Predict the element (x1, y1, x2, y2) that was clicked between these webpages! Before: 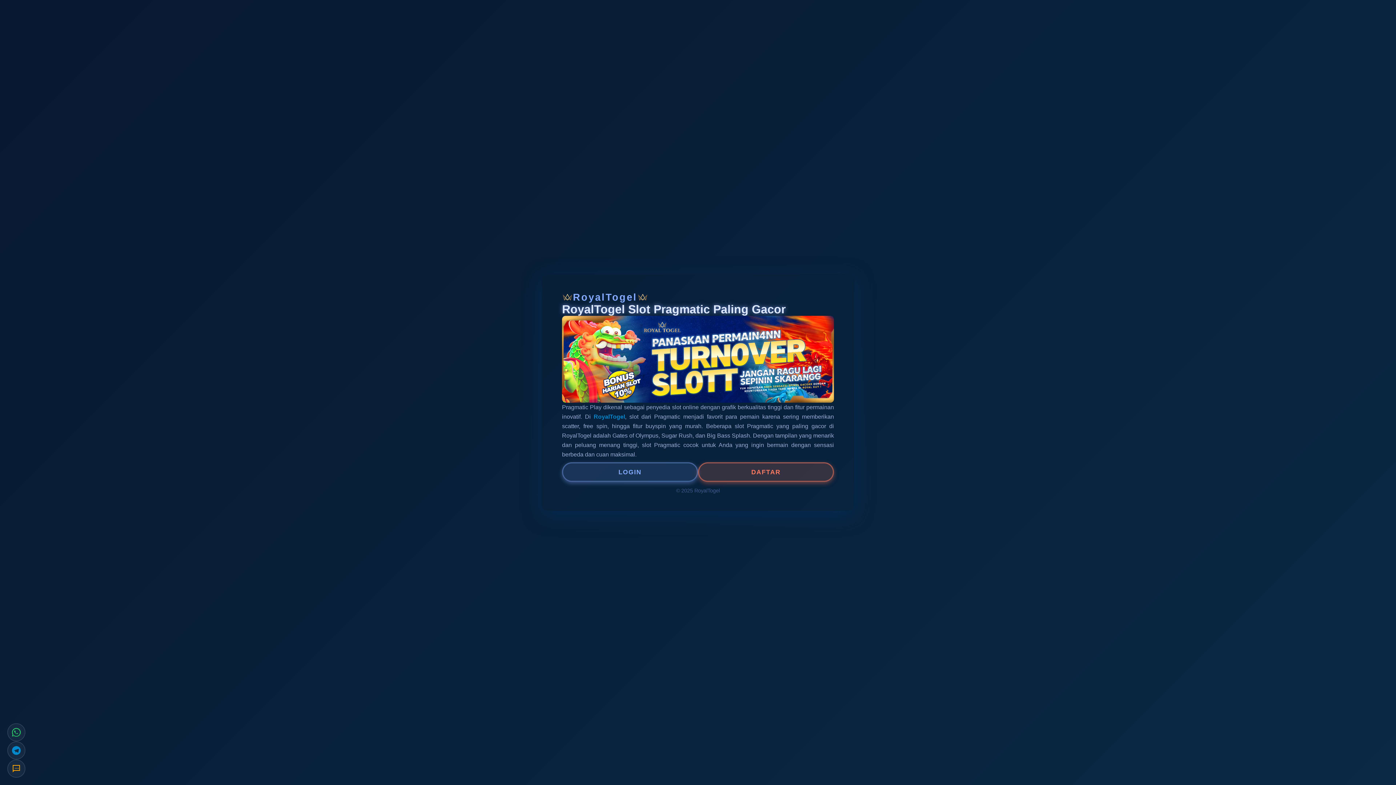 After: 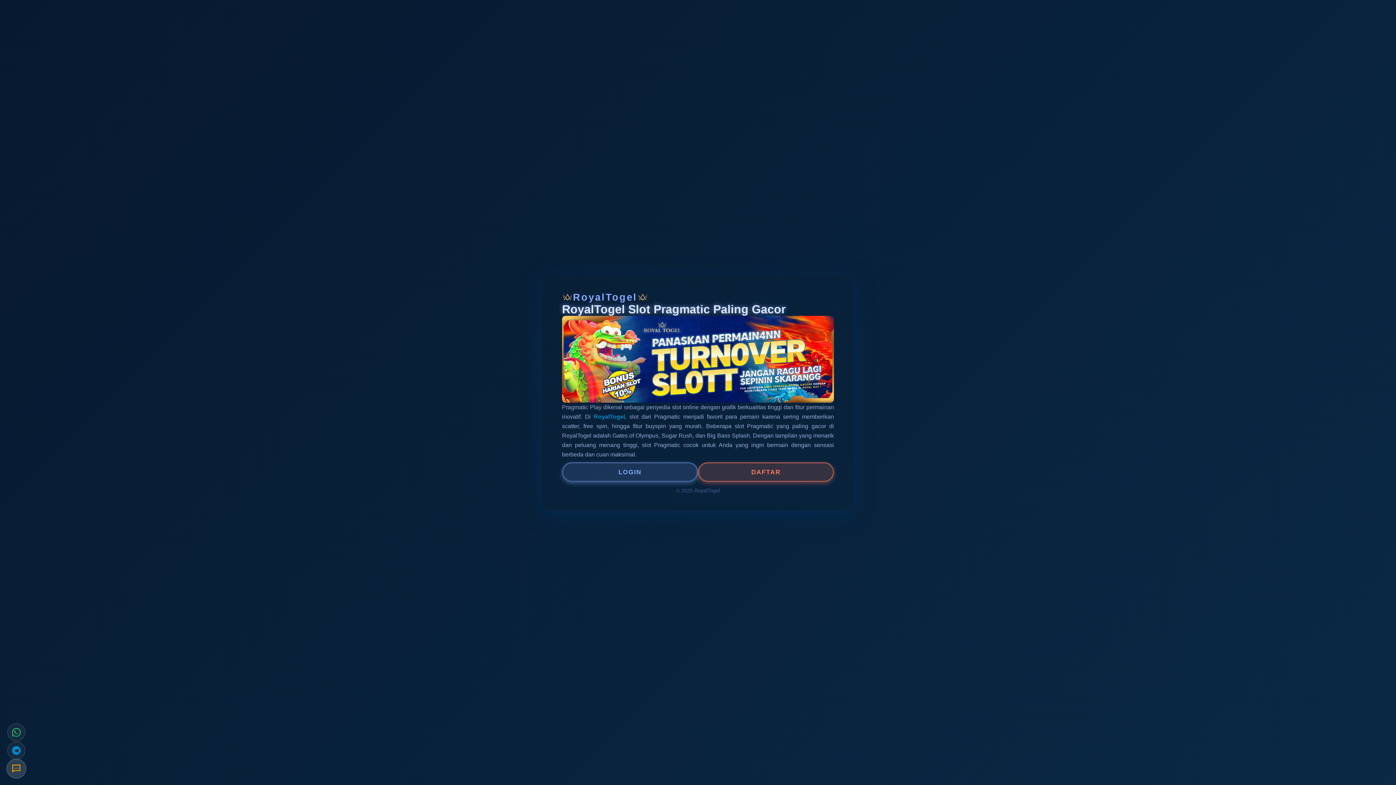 Action: bbox: (7, 760, 25, 778)